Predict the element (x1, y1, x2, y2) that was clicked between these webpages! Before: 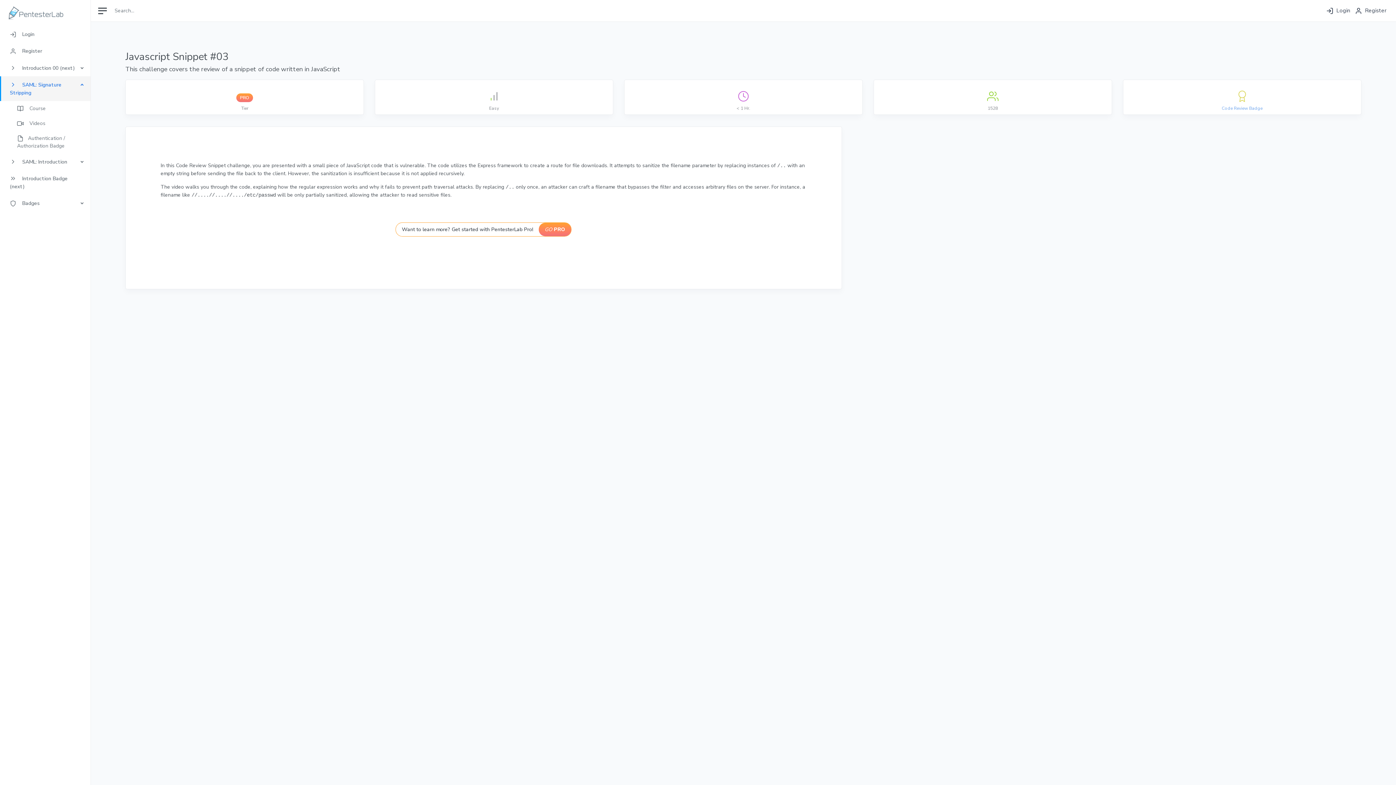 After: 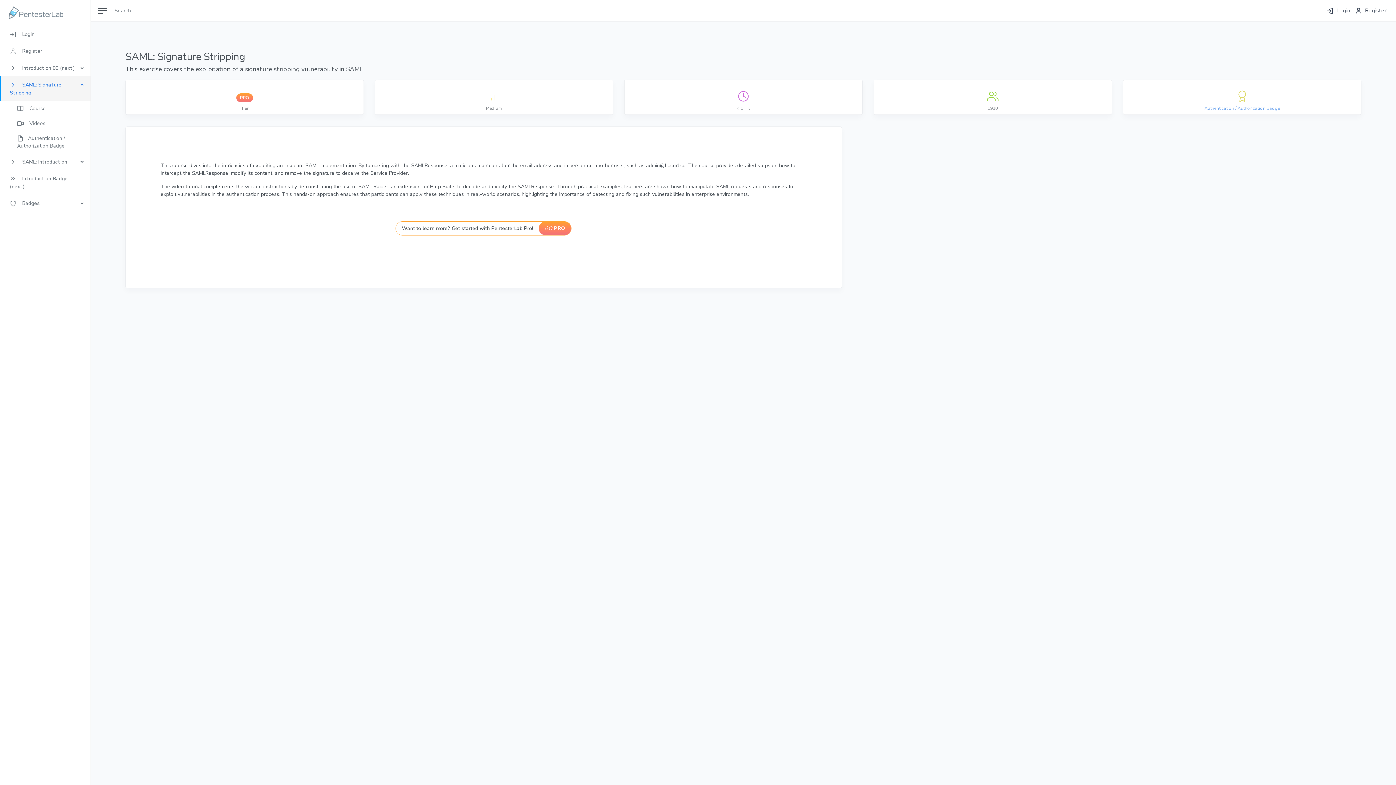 Action: label:  Course bbox: (0, 101, 90, 115)